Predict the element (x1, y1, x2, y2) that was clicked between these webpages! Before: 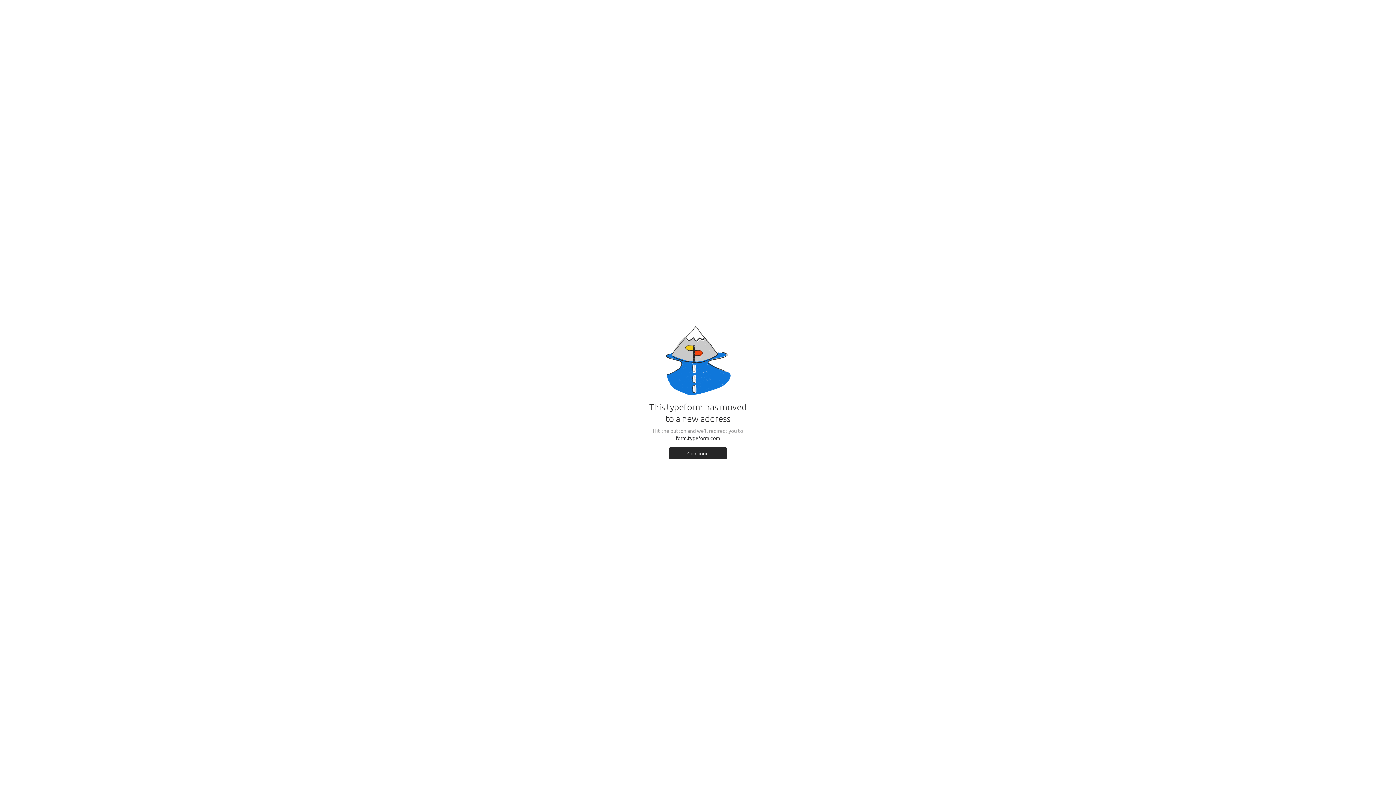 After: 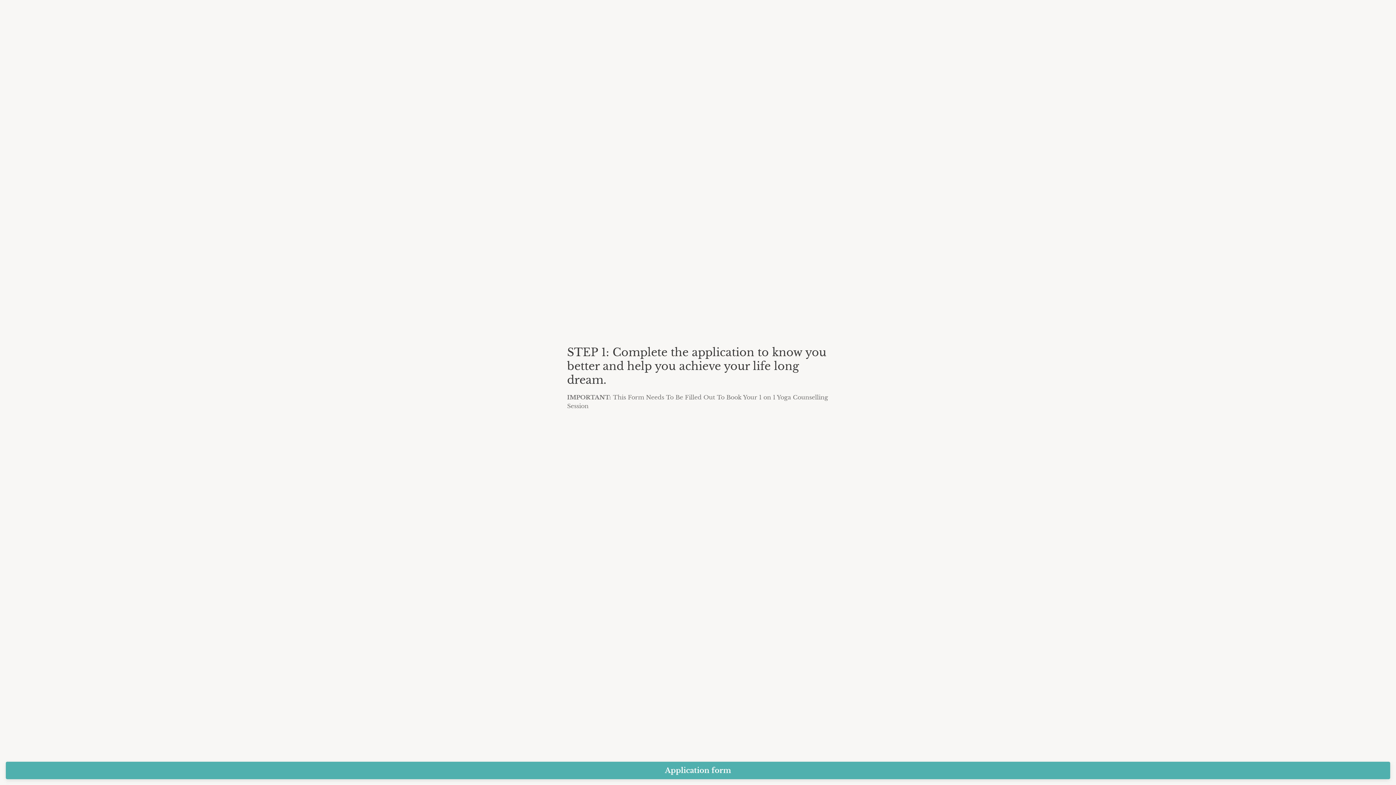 Action: label: Continue bbox: (669, 447, 727, 459)